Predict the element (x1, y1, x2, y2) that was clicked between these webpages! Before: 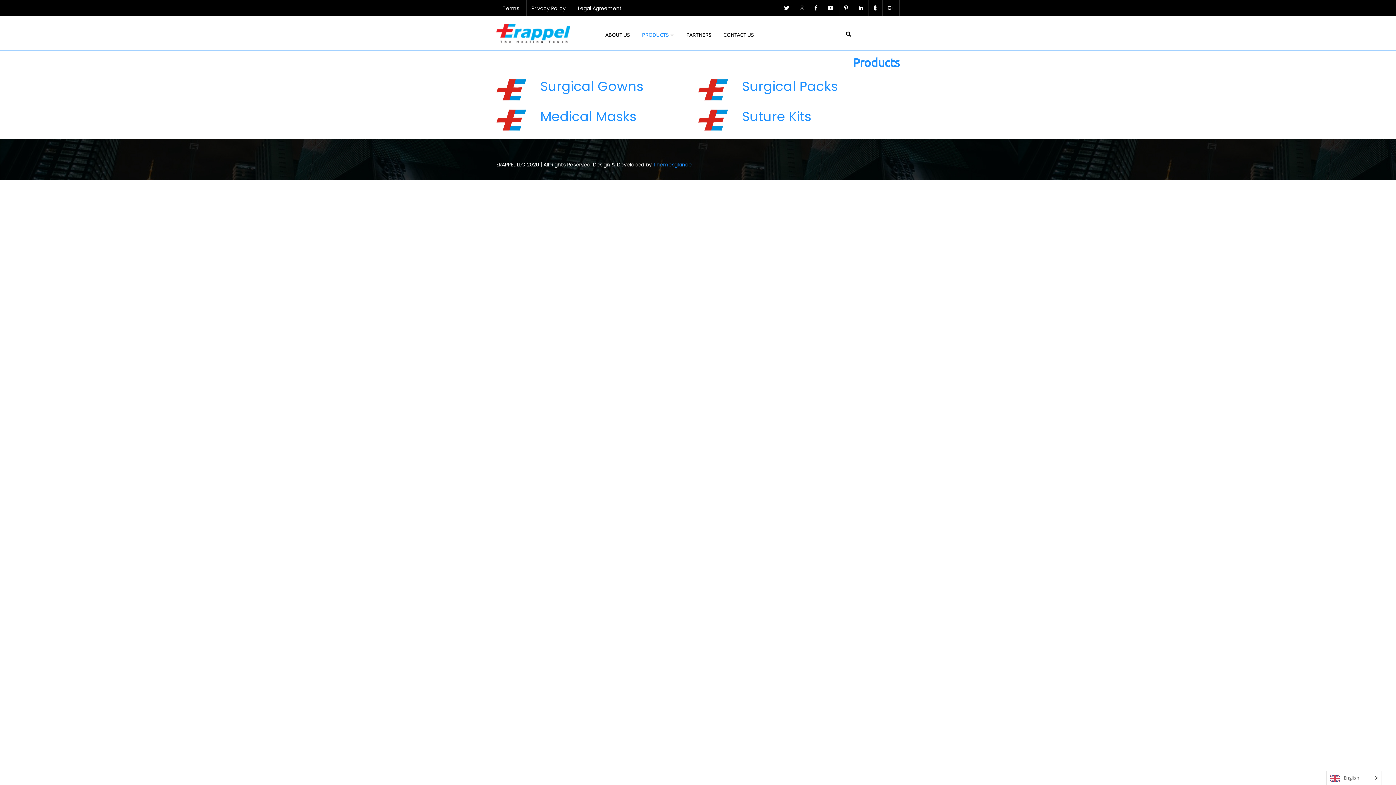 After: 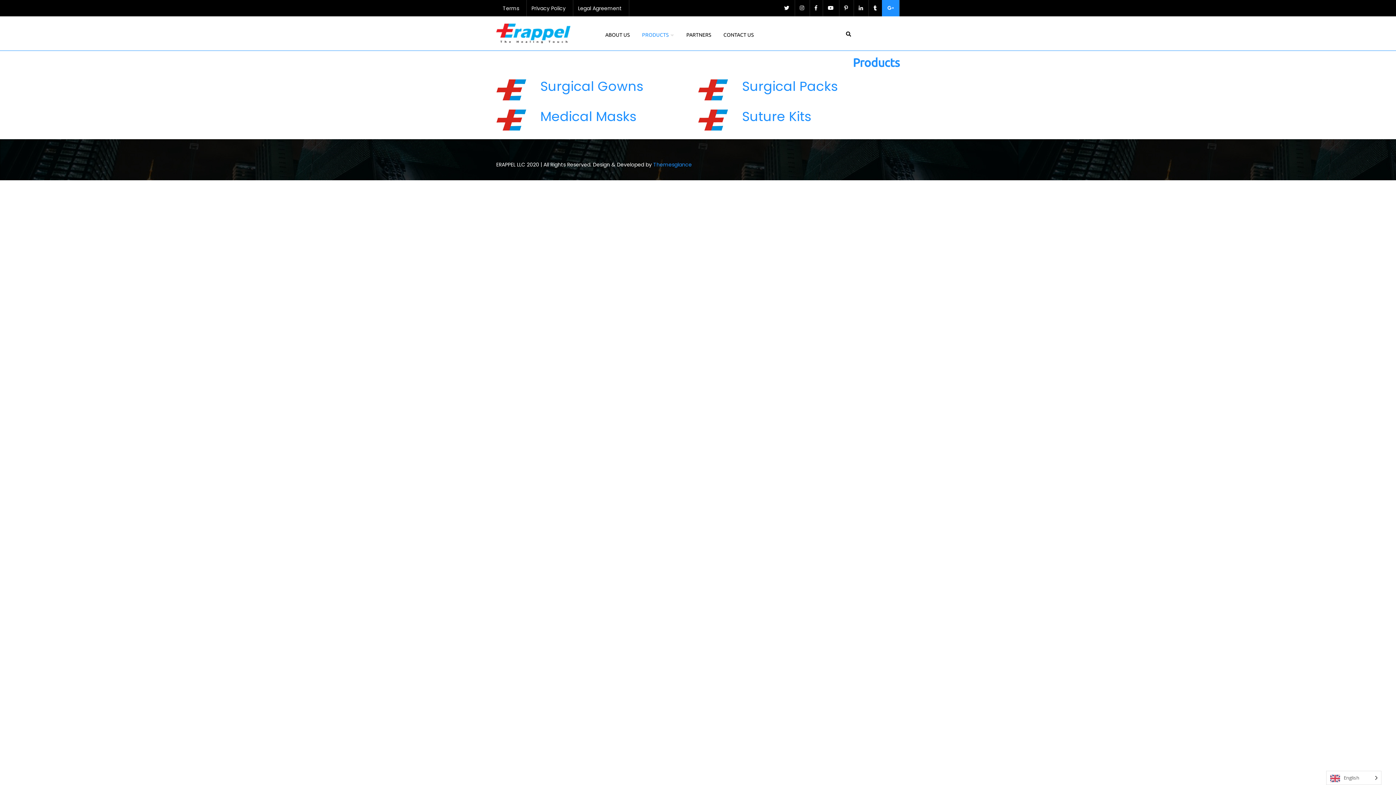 Action: bbox: (882, -6, 900, 19)